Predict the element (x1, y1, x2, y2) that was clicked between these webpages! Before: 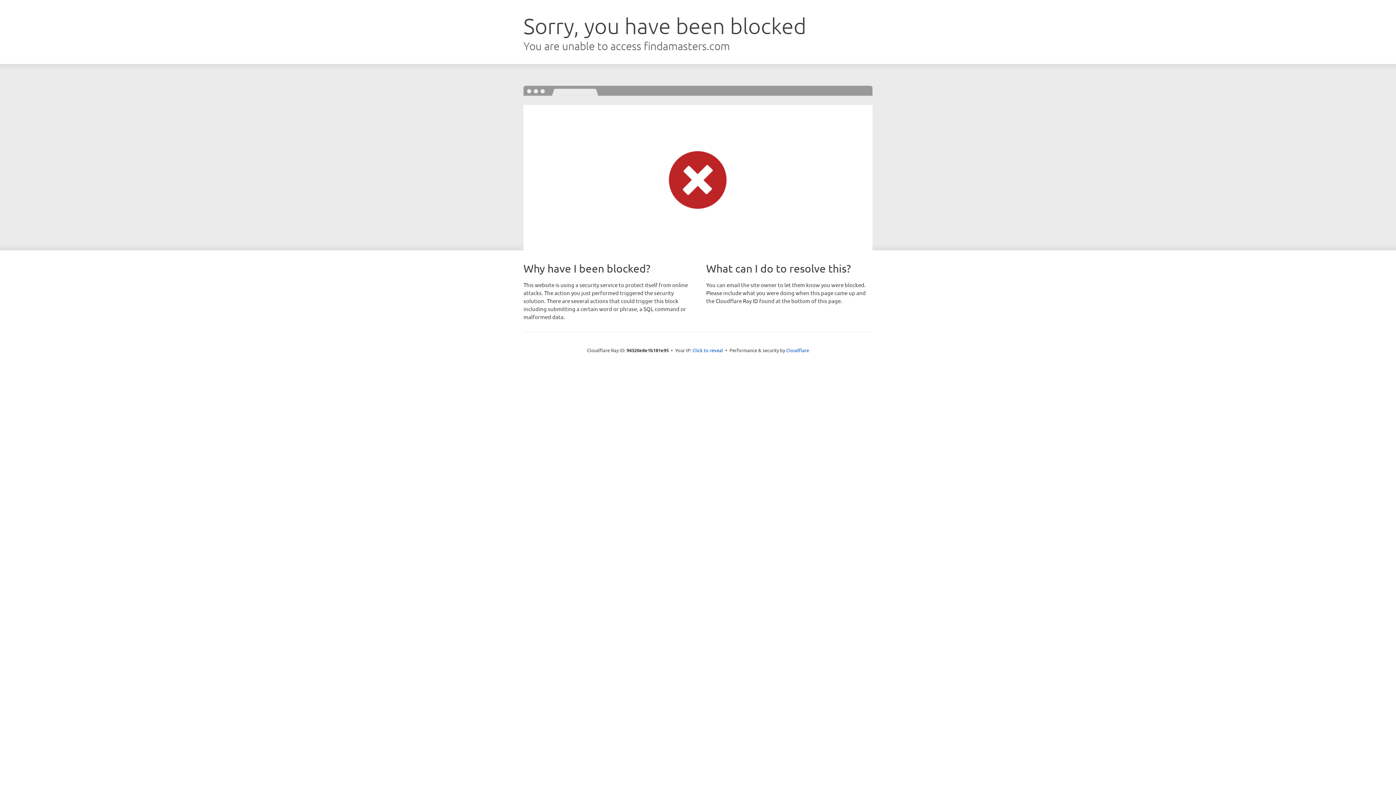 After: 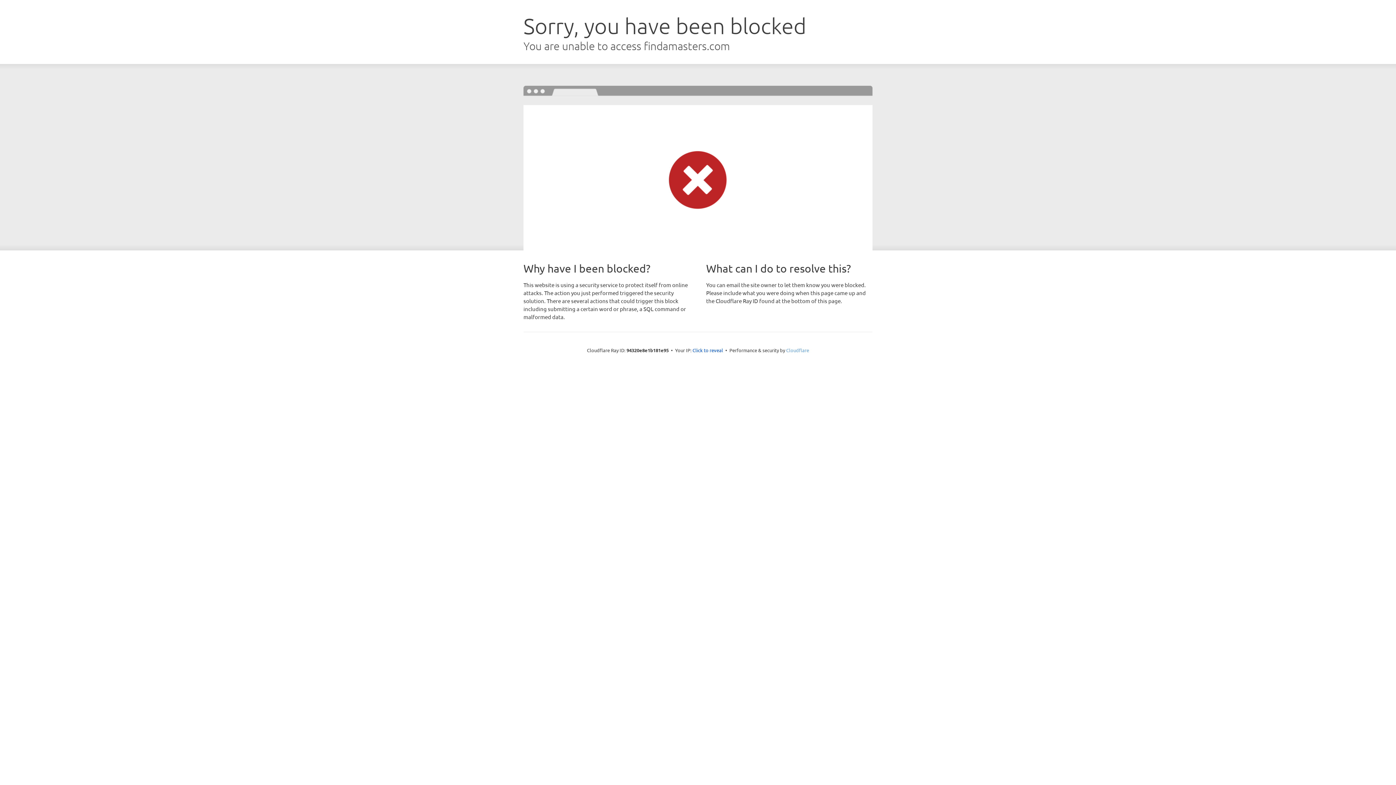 Action: label: Cloudflare bbox: (786, 347, 809, 353)